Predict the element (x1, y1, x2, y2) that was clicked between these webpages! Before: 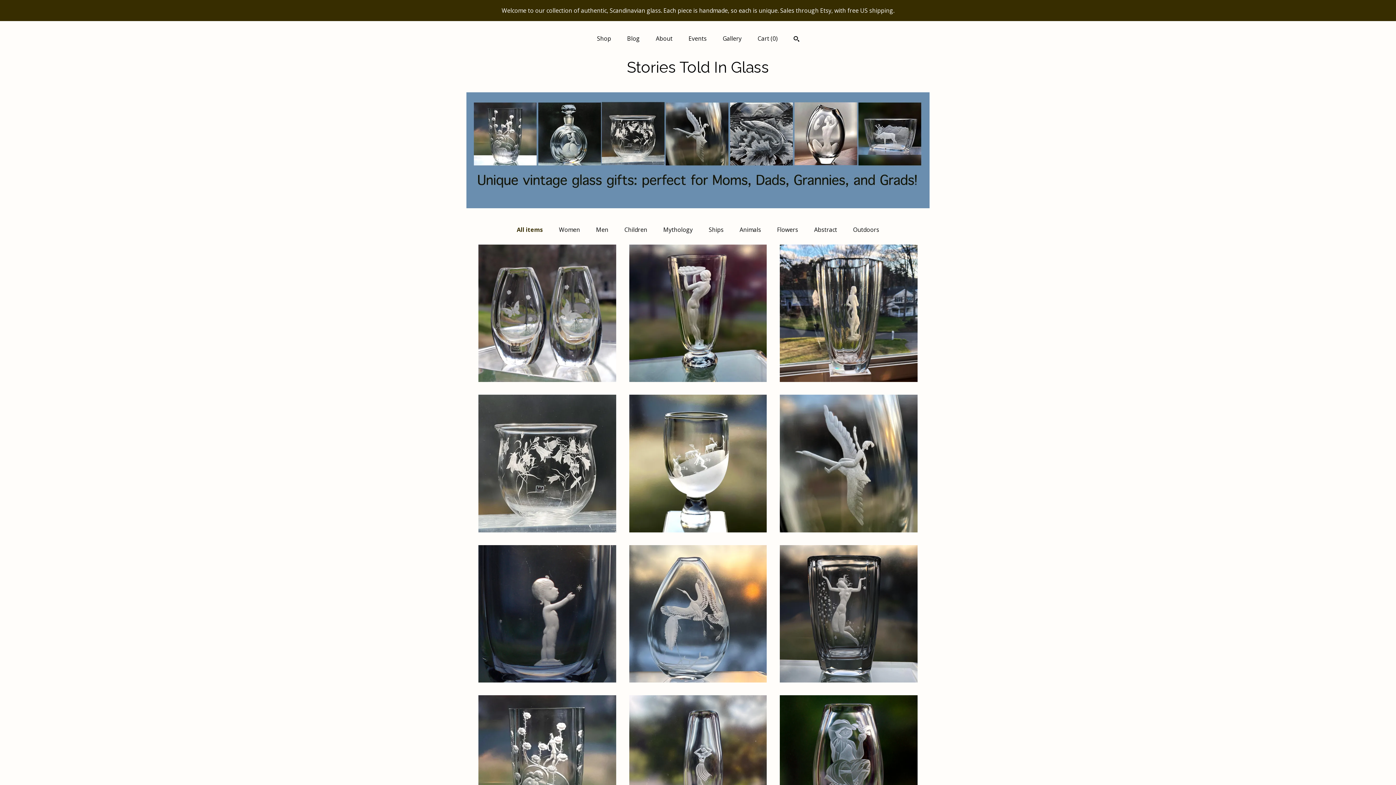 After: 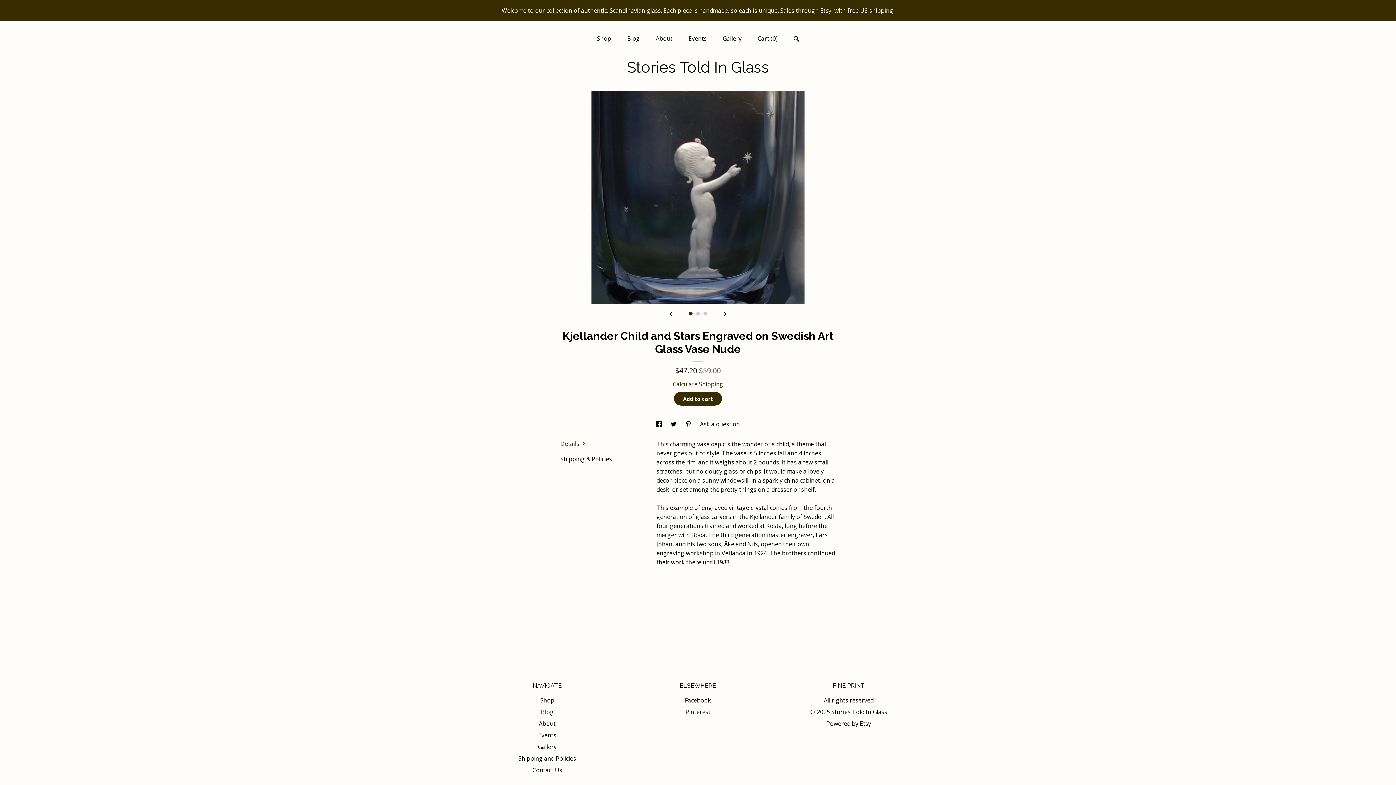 Action: bbox: (478, 545, 616, 684) label: Kjellander Child and Stars Engraved on Swedish Art Glass Vase Nude$47.20 $59.00